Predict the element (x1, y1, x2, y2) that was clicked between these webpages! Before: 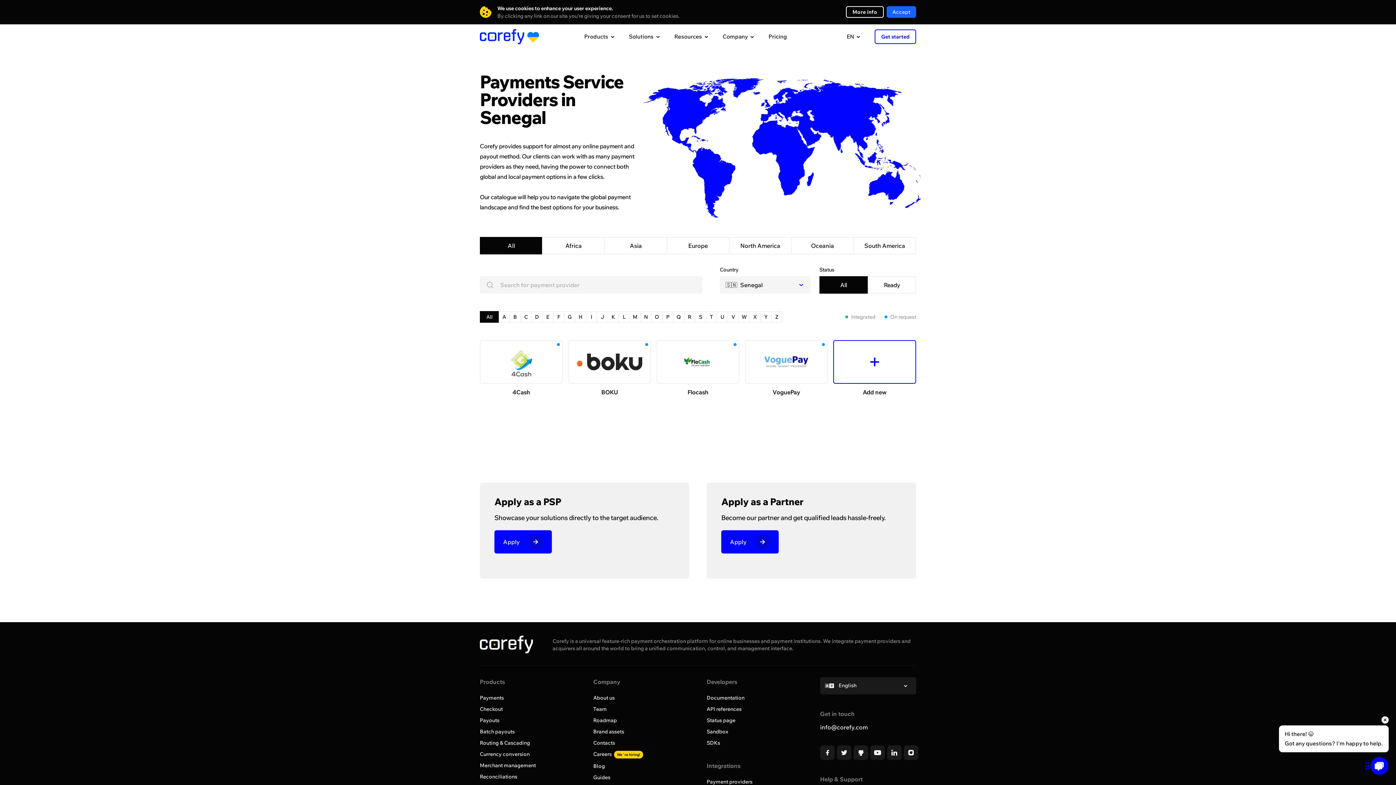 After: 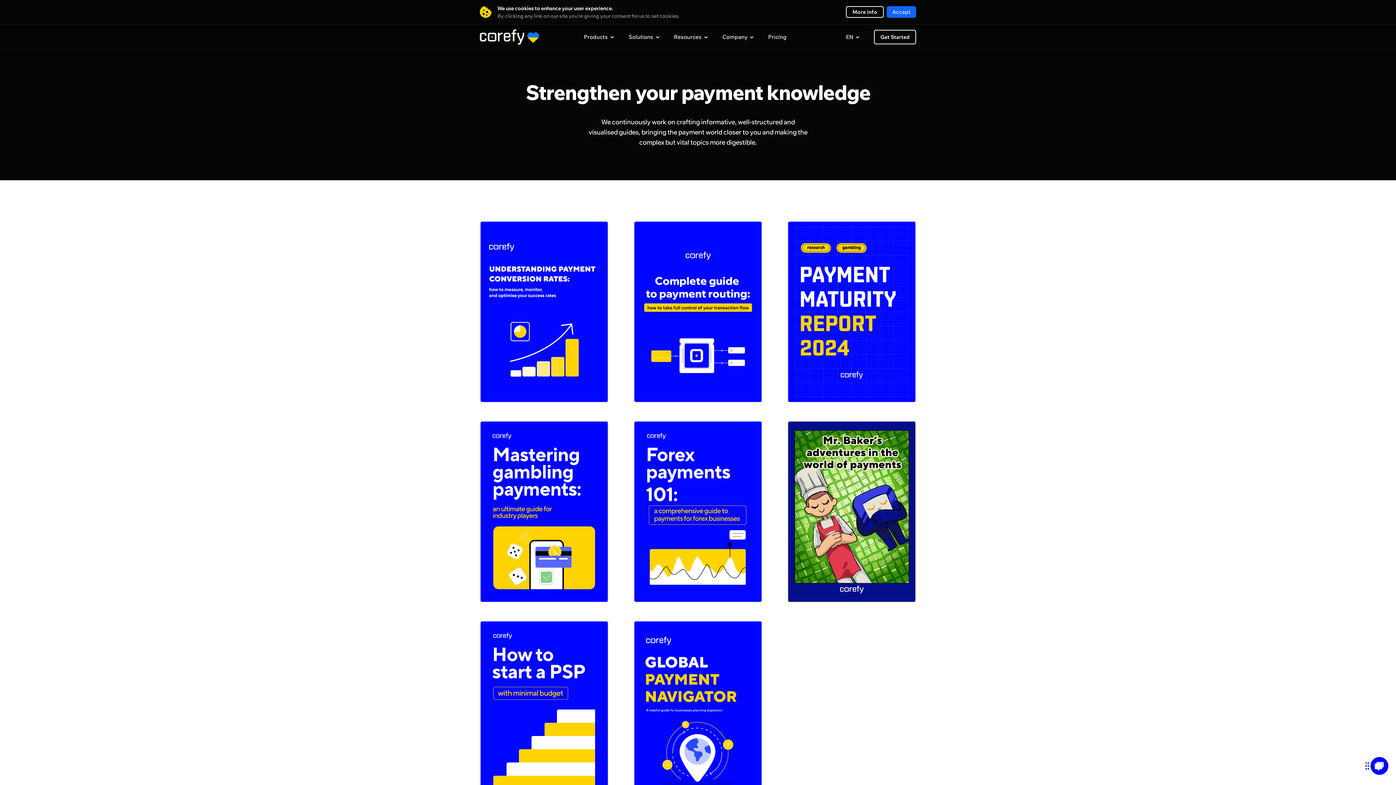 Action: label: Guides bbox: (593, 774, 610, 781)